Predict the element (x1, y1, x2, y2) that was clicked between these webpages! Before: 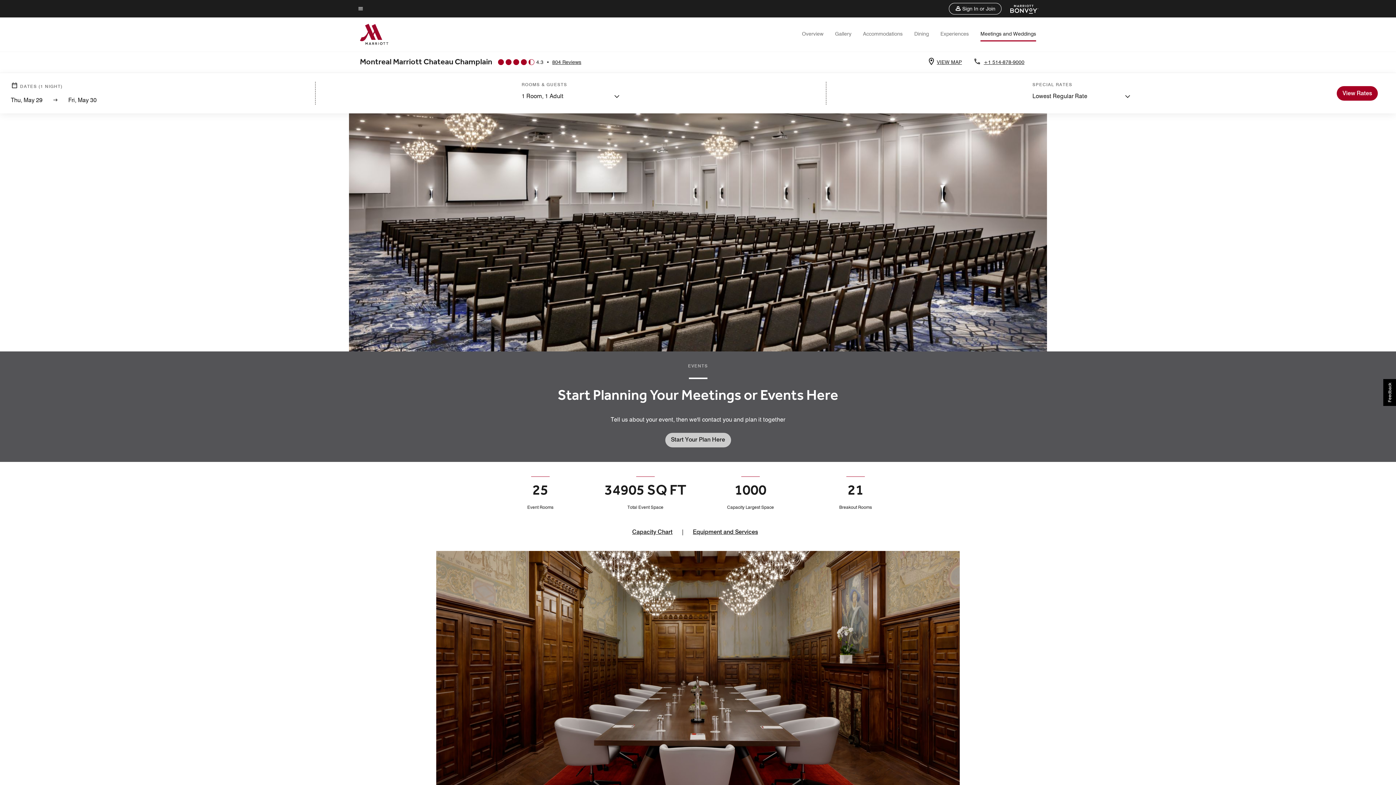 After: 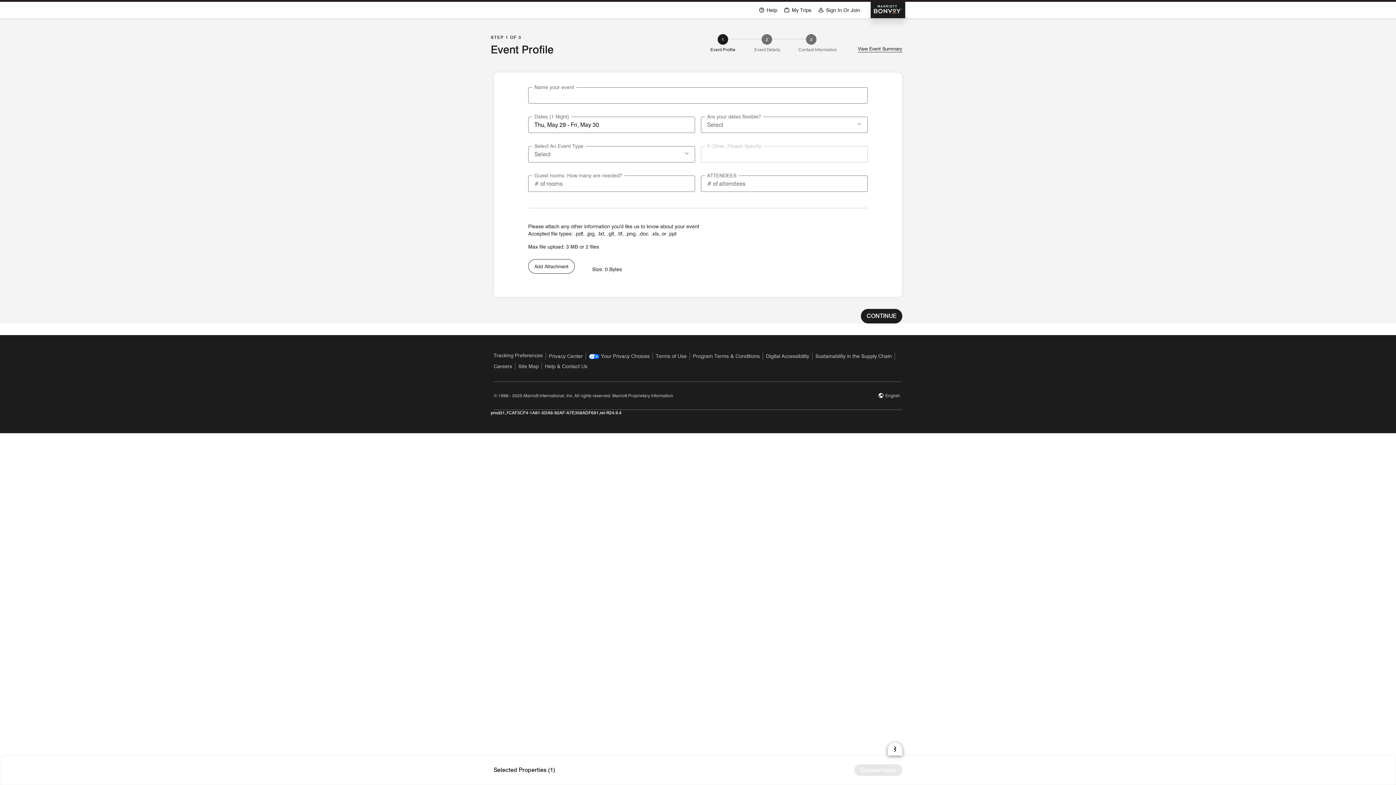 Action: label: Start Your Plan Here bbox: (665, 433, 731, 447)